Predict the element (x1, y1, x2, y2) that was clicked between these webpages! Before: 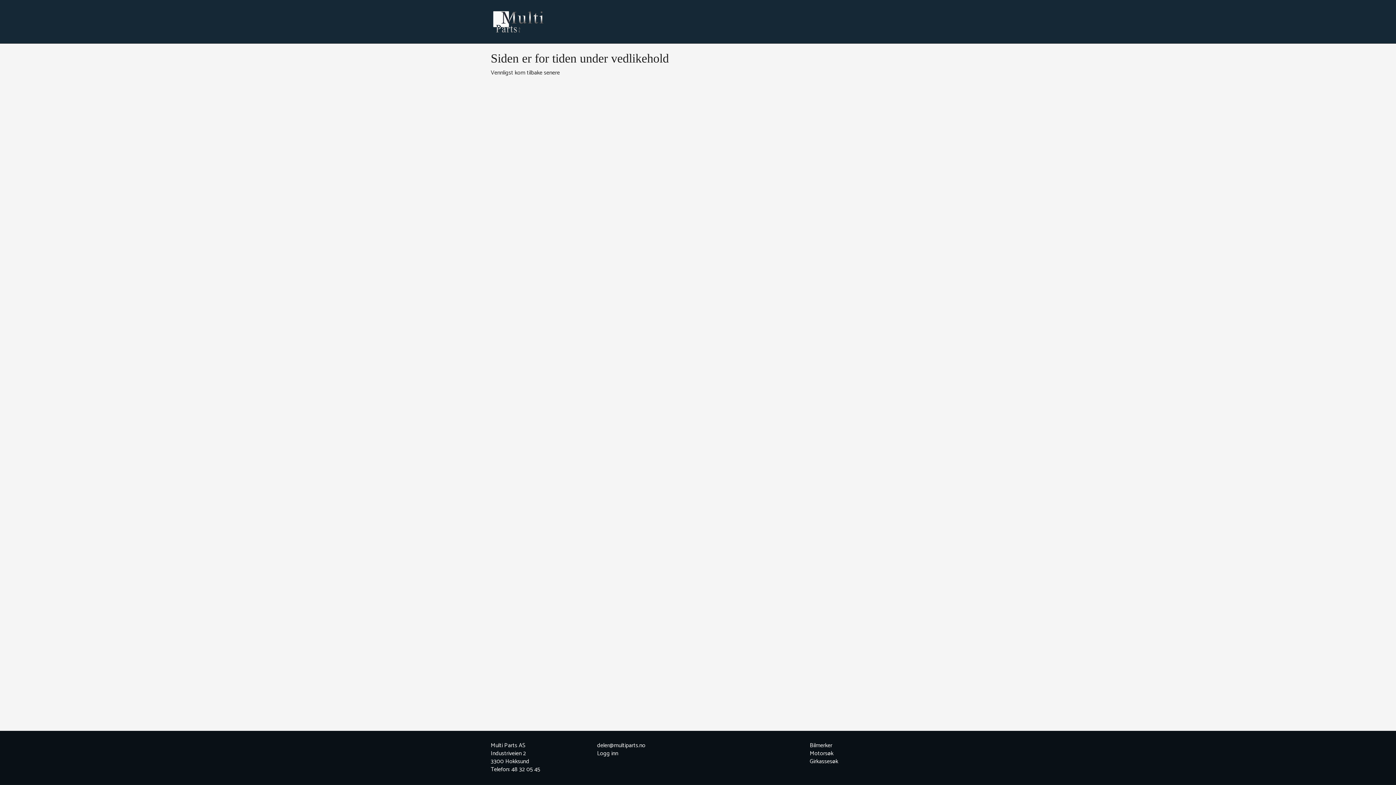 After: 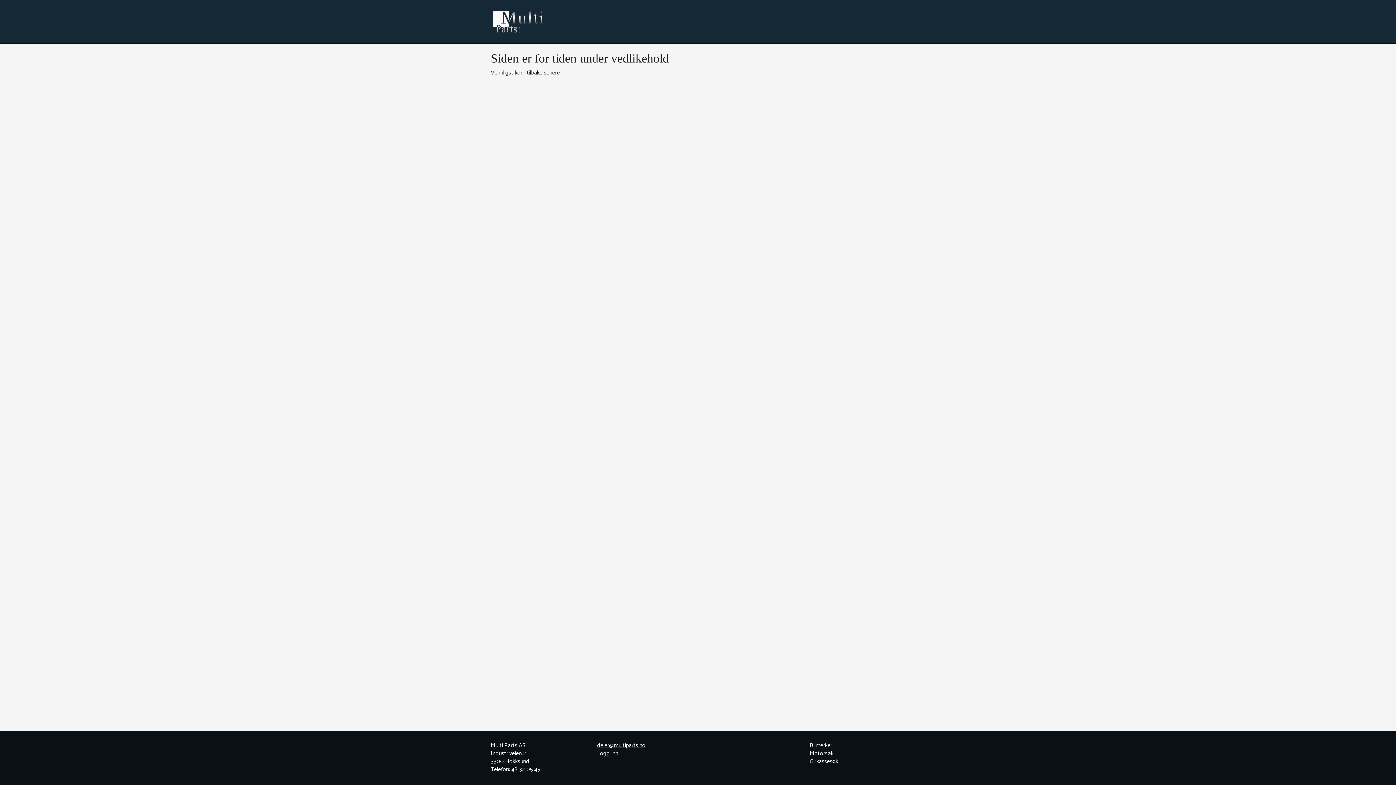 Action: bbox: (597, 741, 645, 750) label: deler@multiparts.no